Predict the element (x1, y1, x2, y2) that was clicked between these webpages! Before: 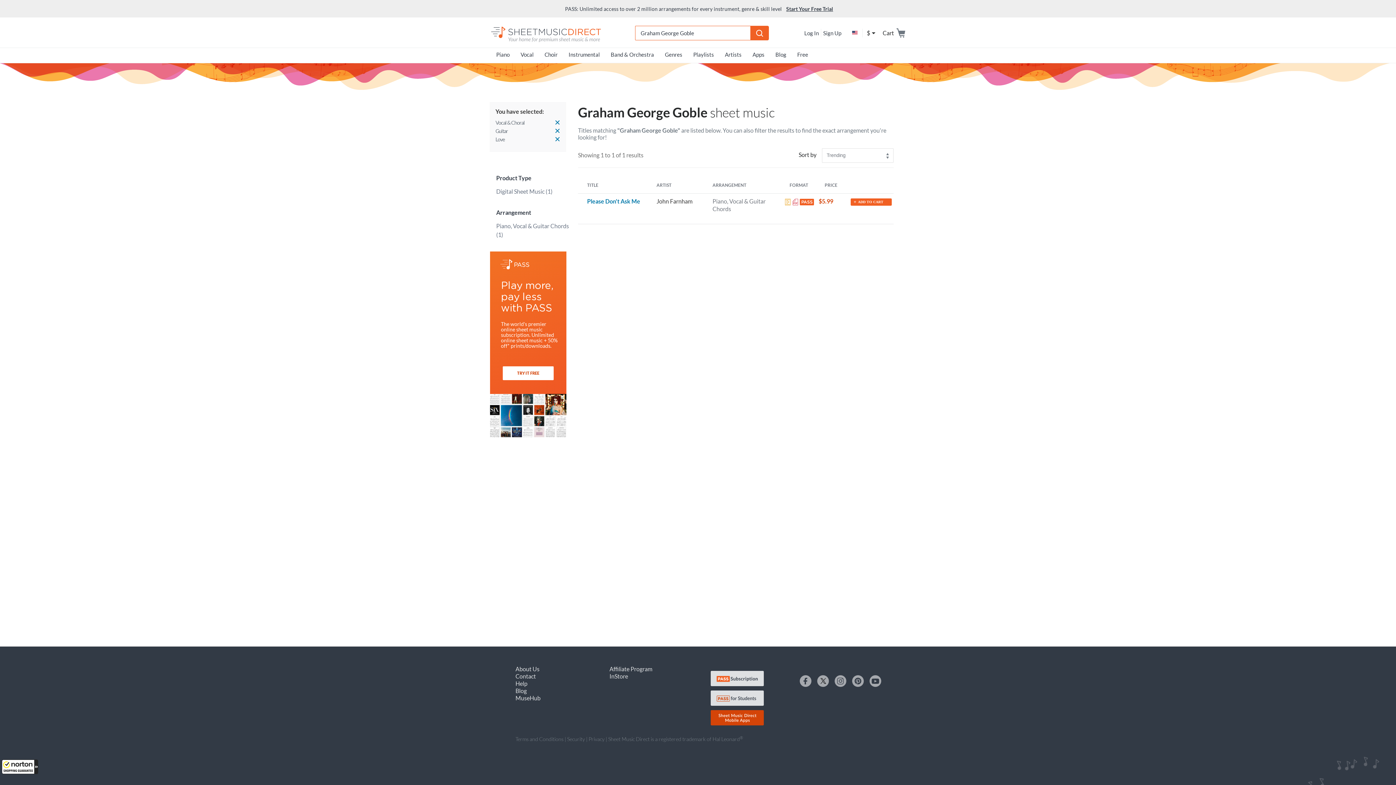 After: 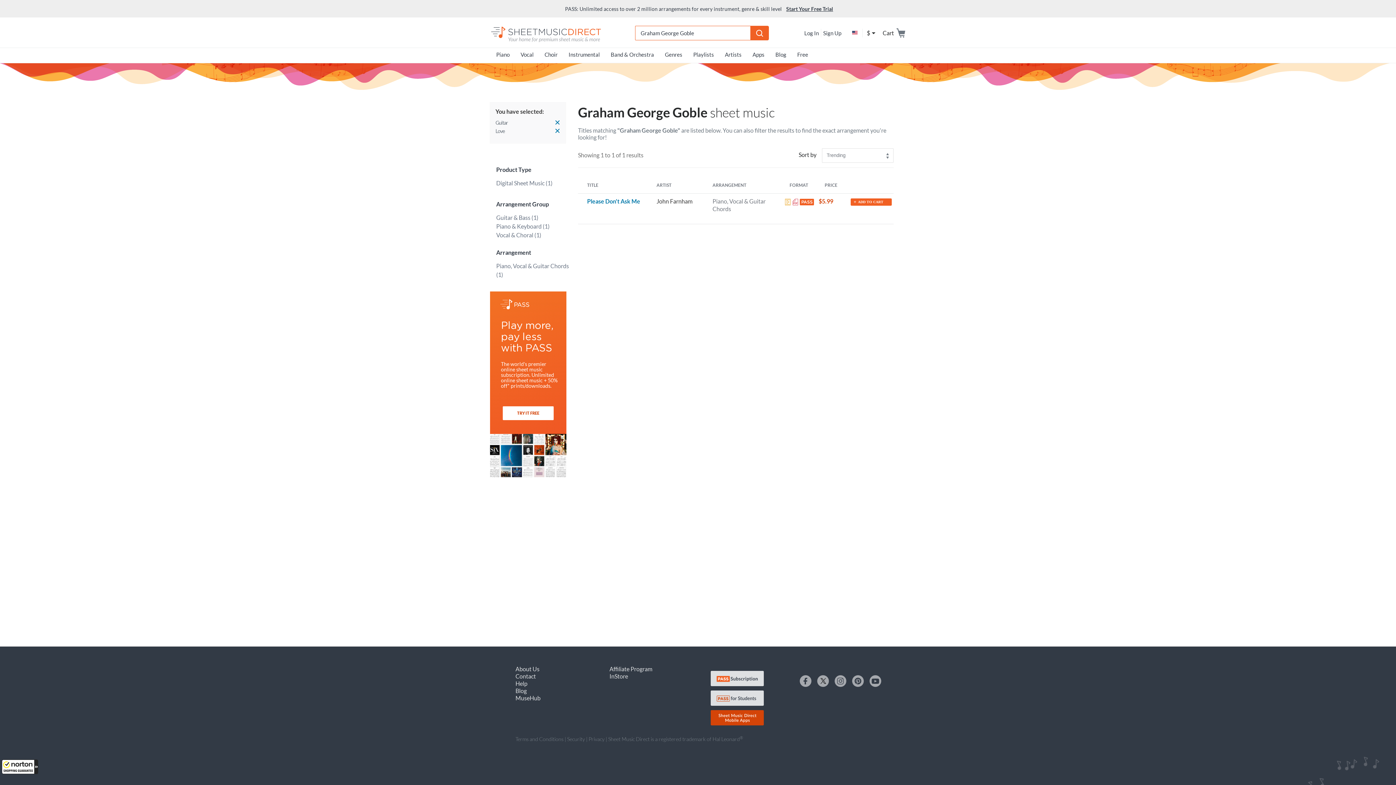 Action: bbox: (555, 120, 560, 125)